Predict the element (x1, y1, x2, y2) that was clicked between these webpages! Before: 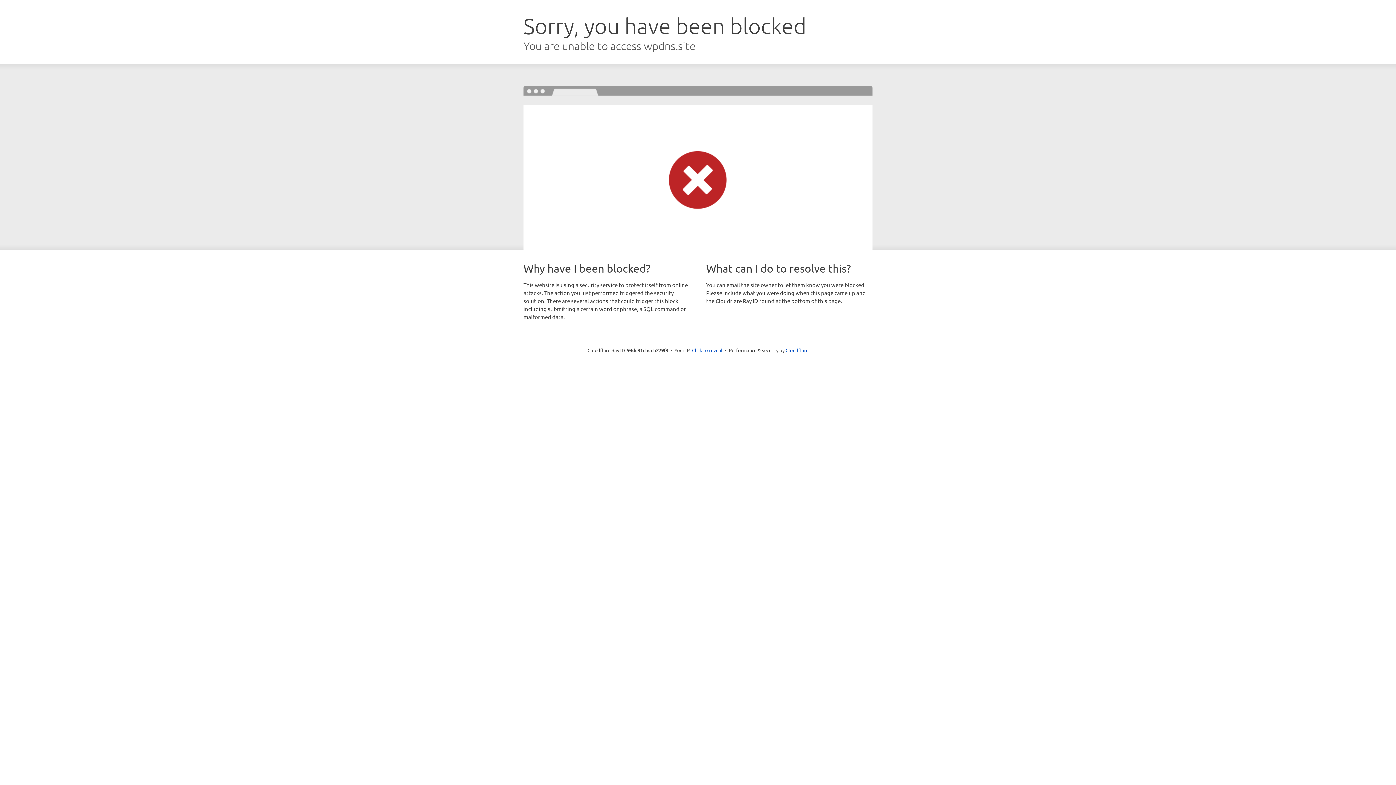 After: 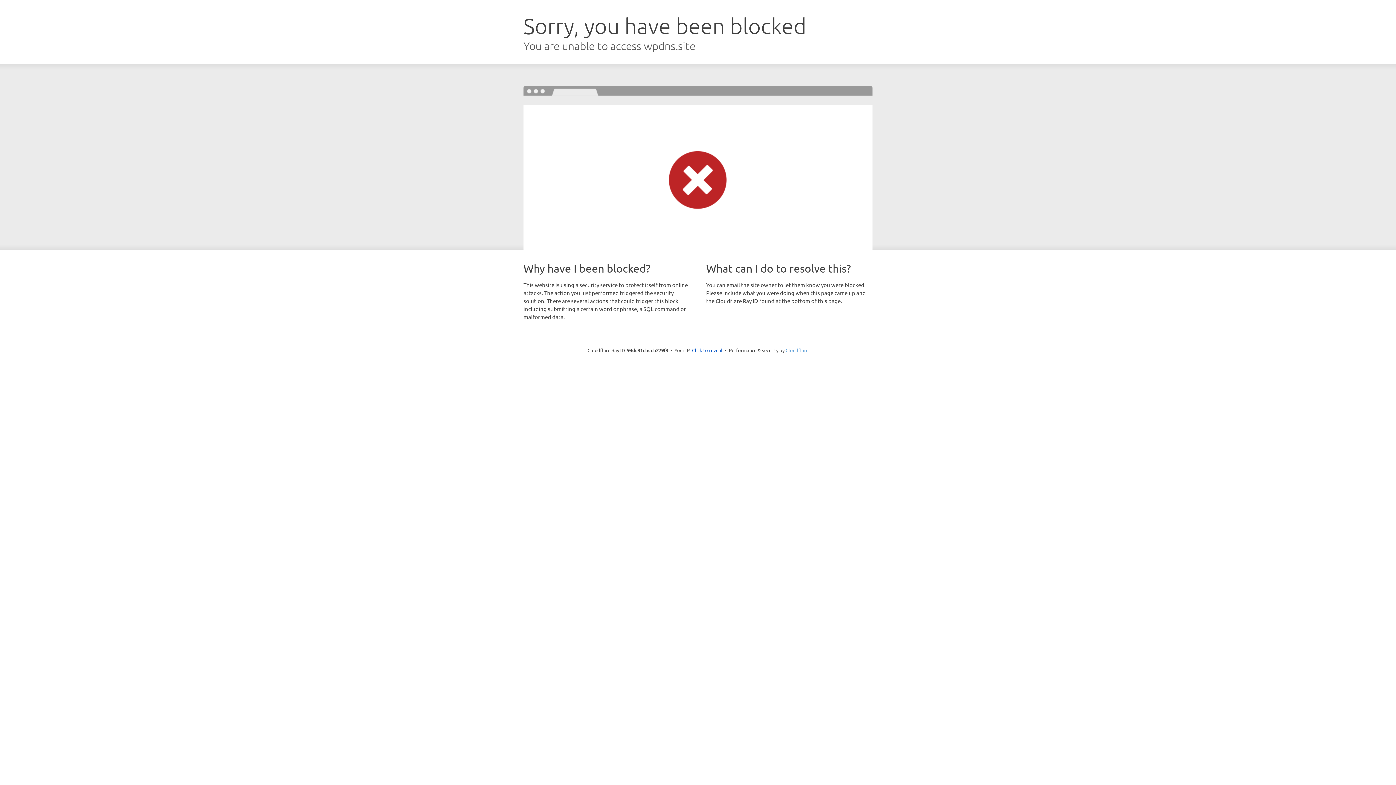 Action: bbox: (785, 347, 808, 353) label: Cloudflare